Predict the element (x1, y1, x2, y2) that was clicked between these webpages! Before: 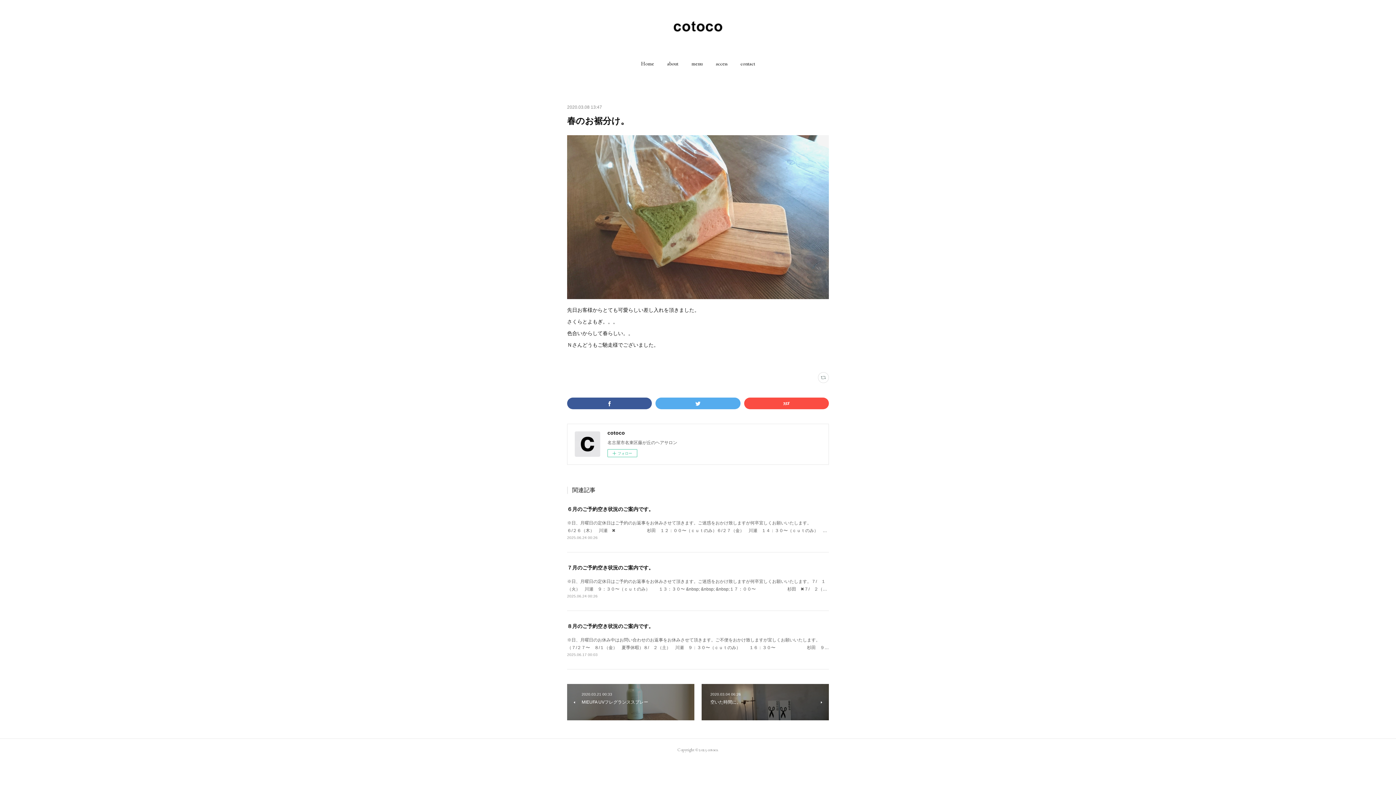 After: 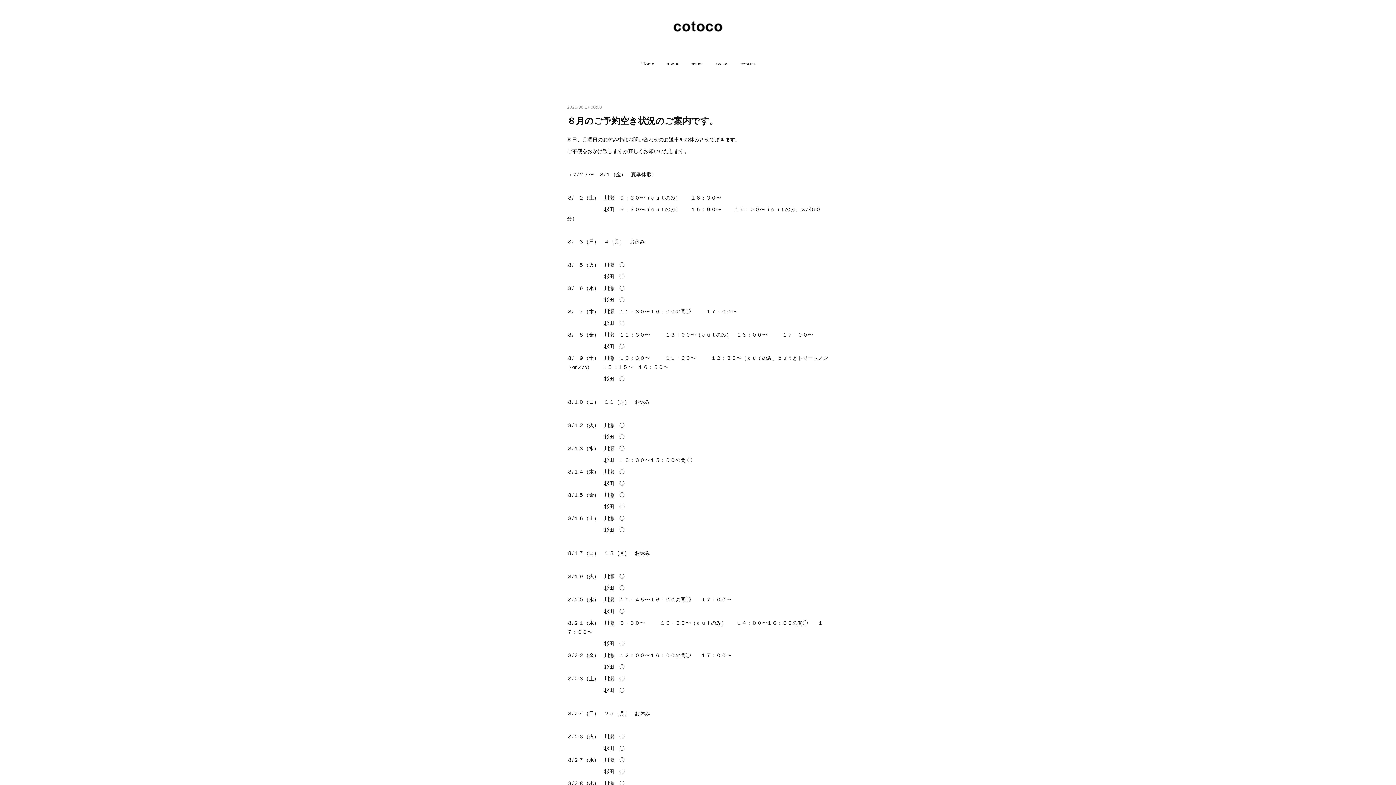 Action: bbox: (567, 623, 653, 629) label: ８月のご予約空き状況のご案内です。